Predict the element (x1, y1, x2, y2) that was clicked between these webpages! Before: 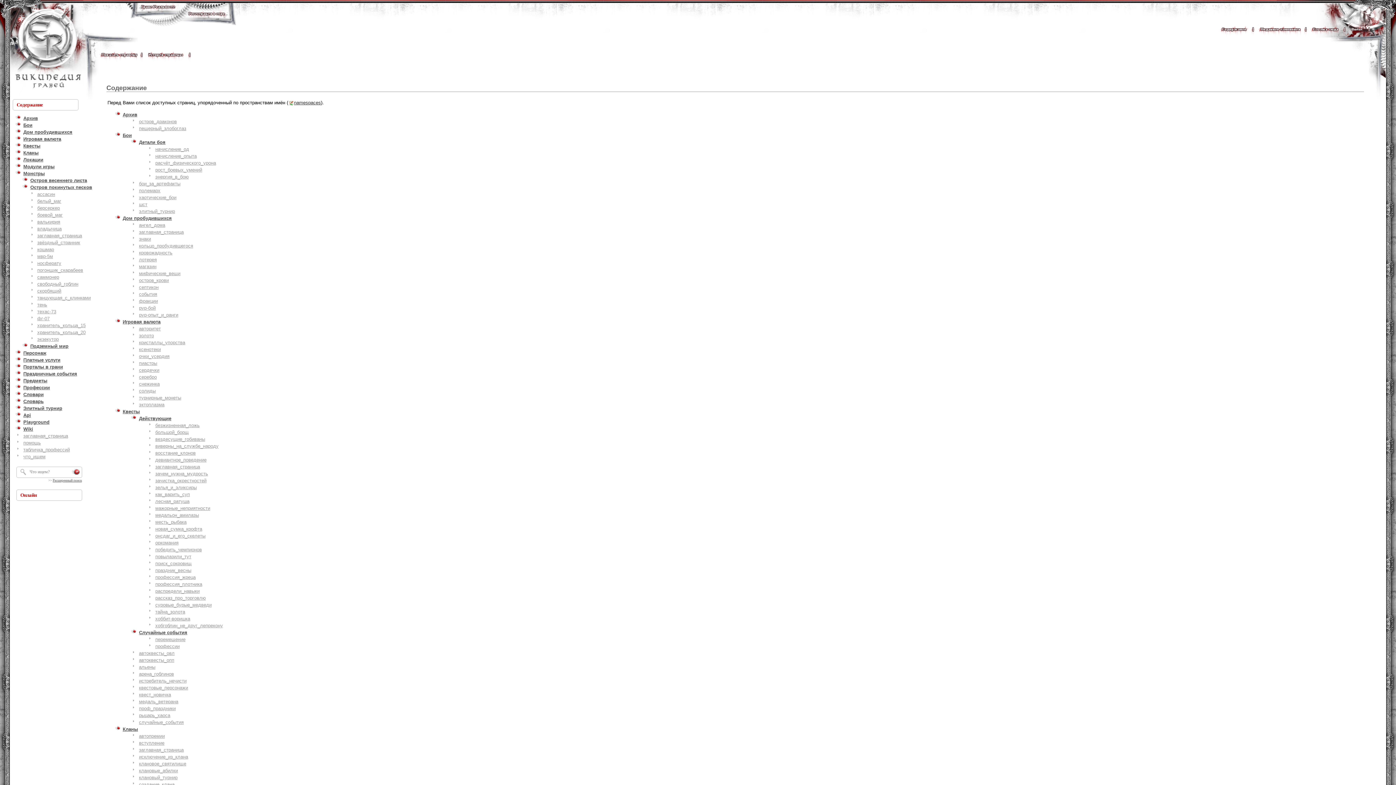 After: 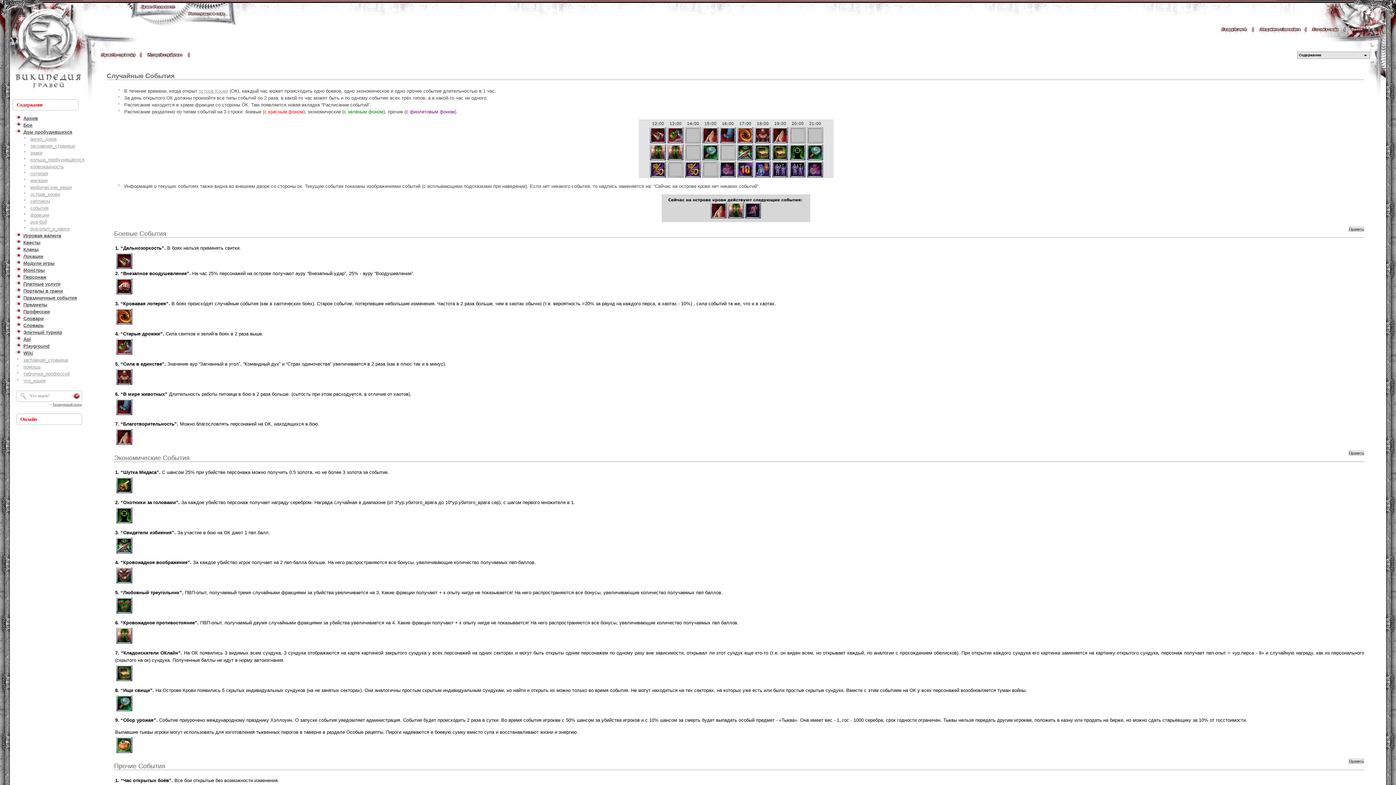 Action: bbox: (139, 291, 157, 297) label: события